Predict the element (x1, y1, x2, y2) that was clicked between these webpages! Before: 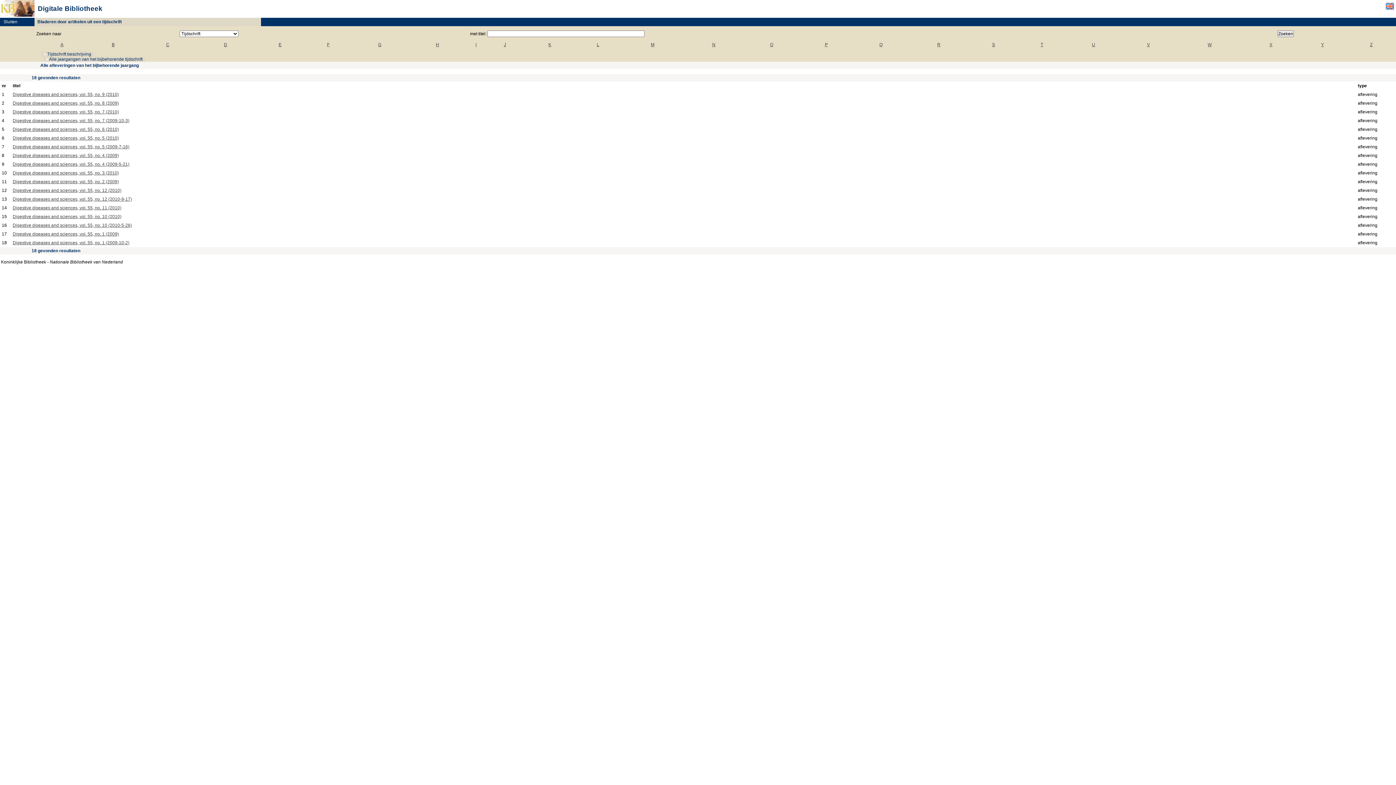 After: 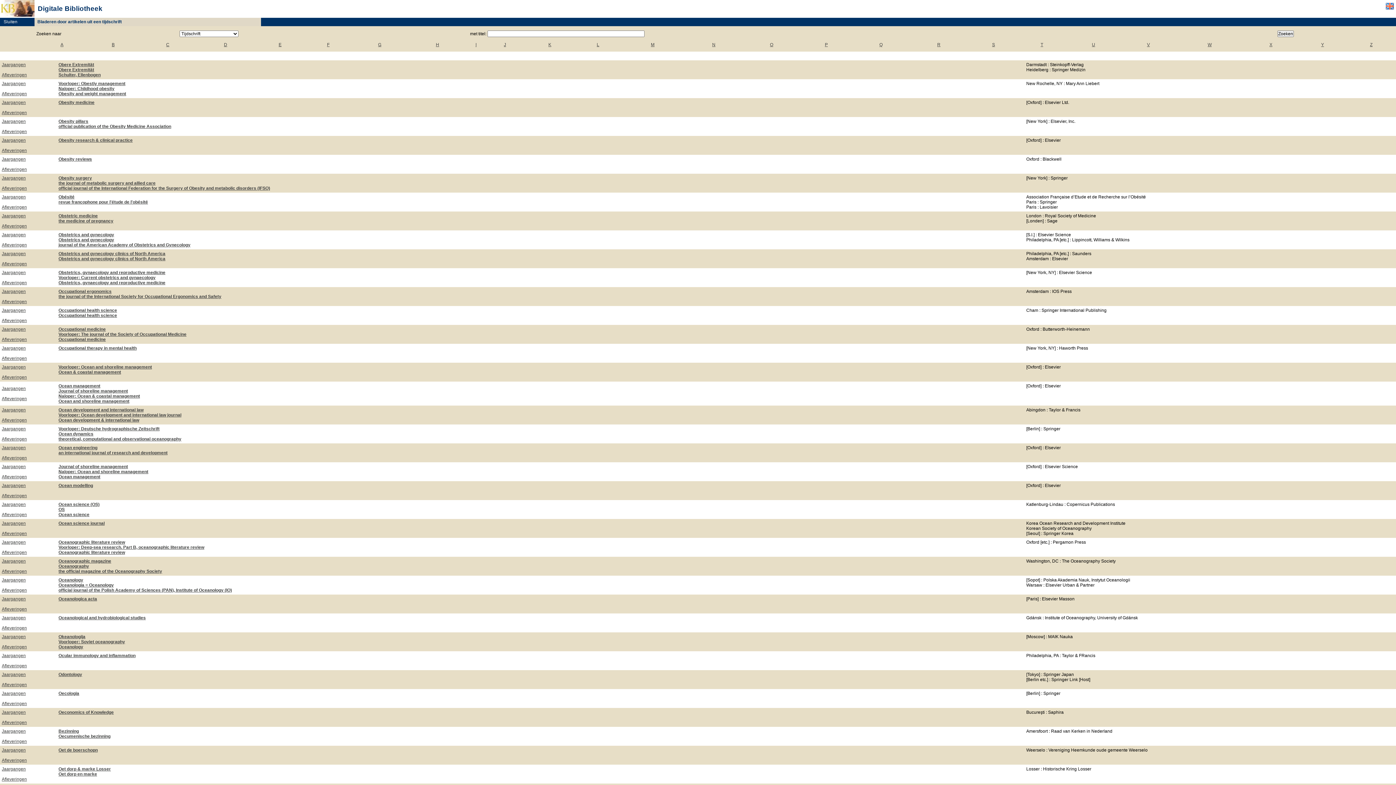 Action: bbox: (770, 42, 773, 47) label: O